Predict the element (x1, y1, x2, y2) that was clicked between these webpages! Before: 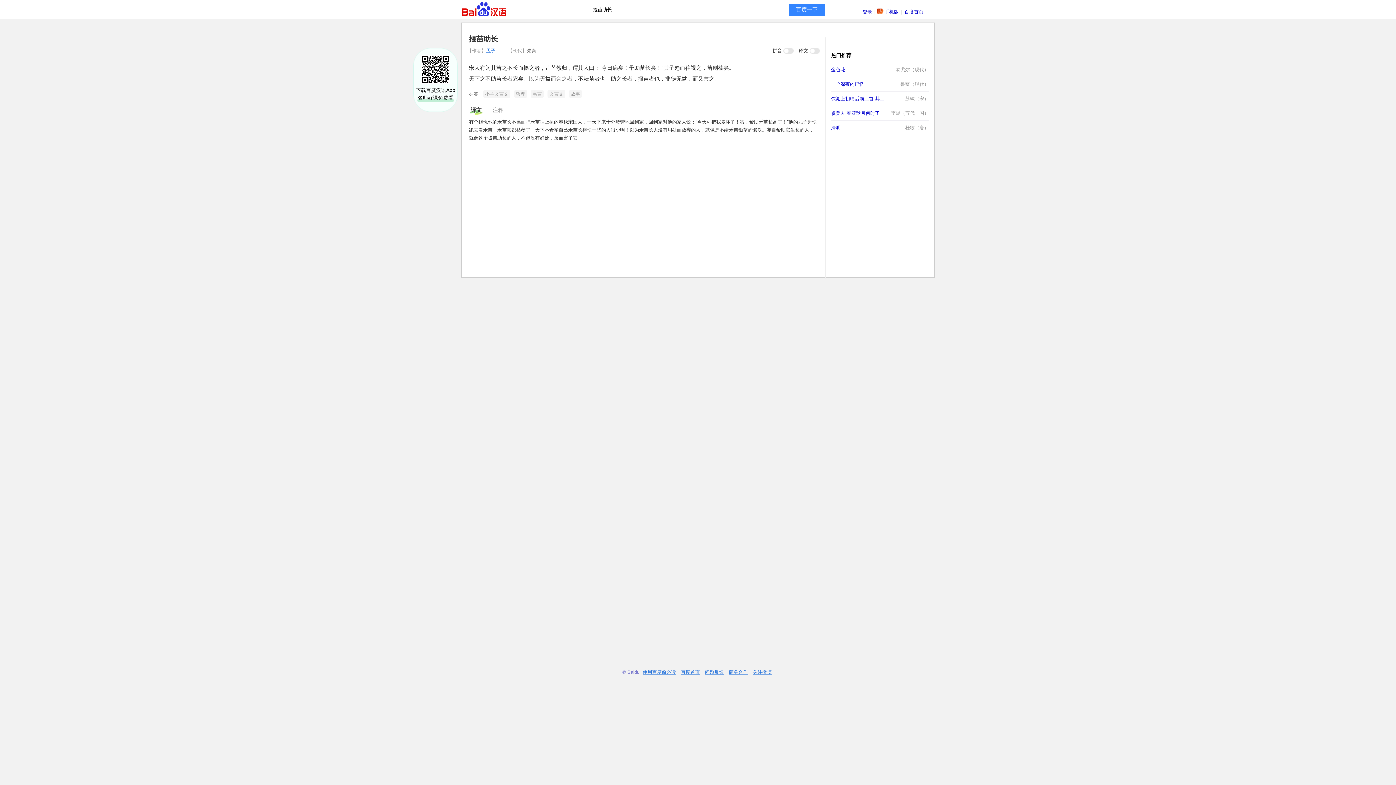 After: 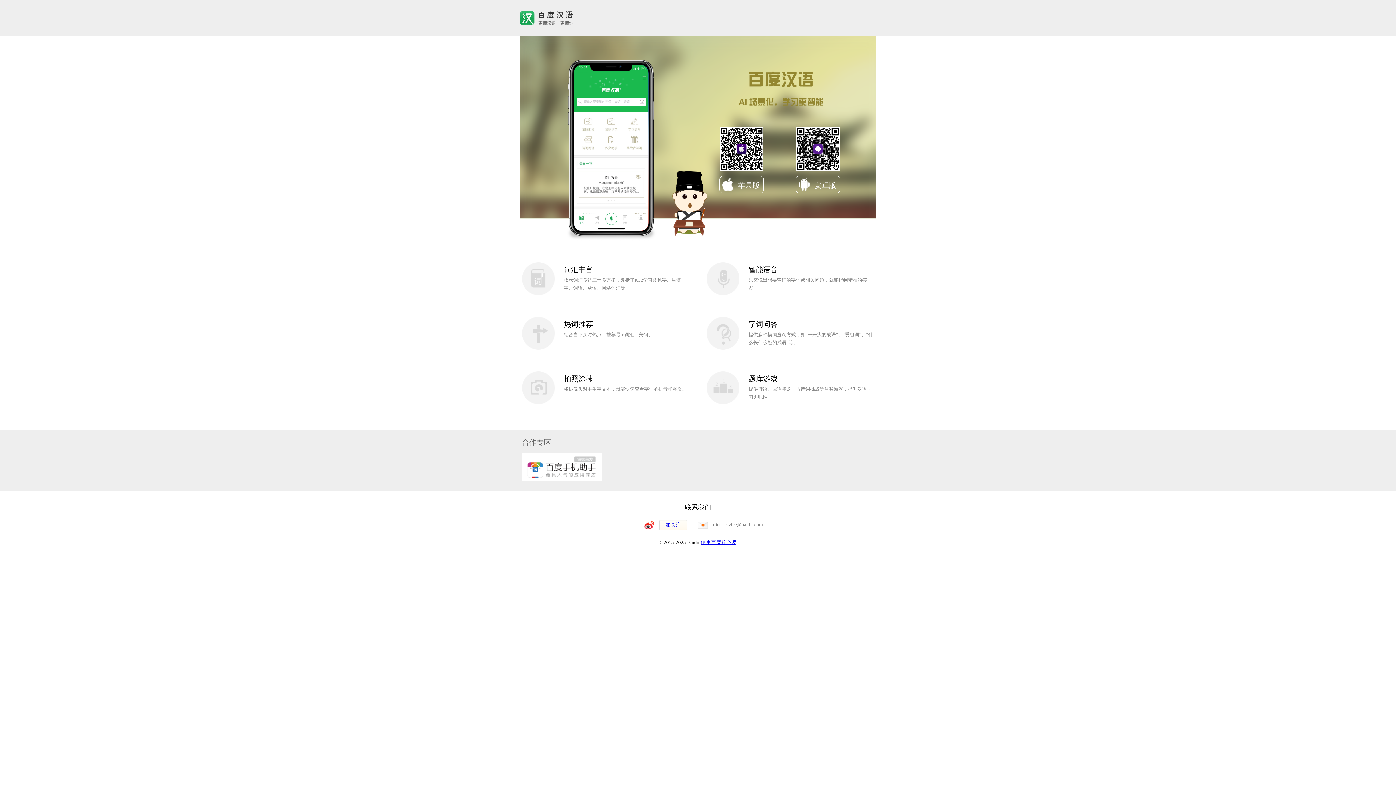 Action: bbox: (877, 8, 900, 15) label: 手机版